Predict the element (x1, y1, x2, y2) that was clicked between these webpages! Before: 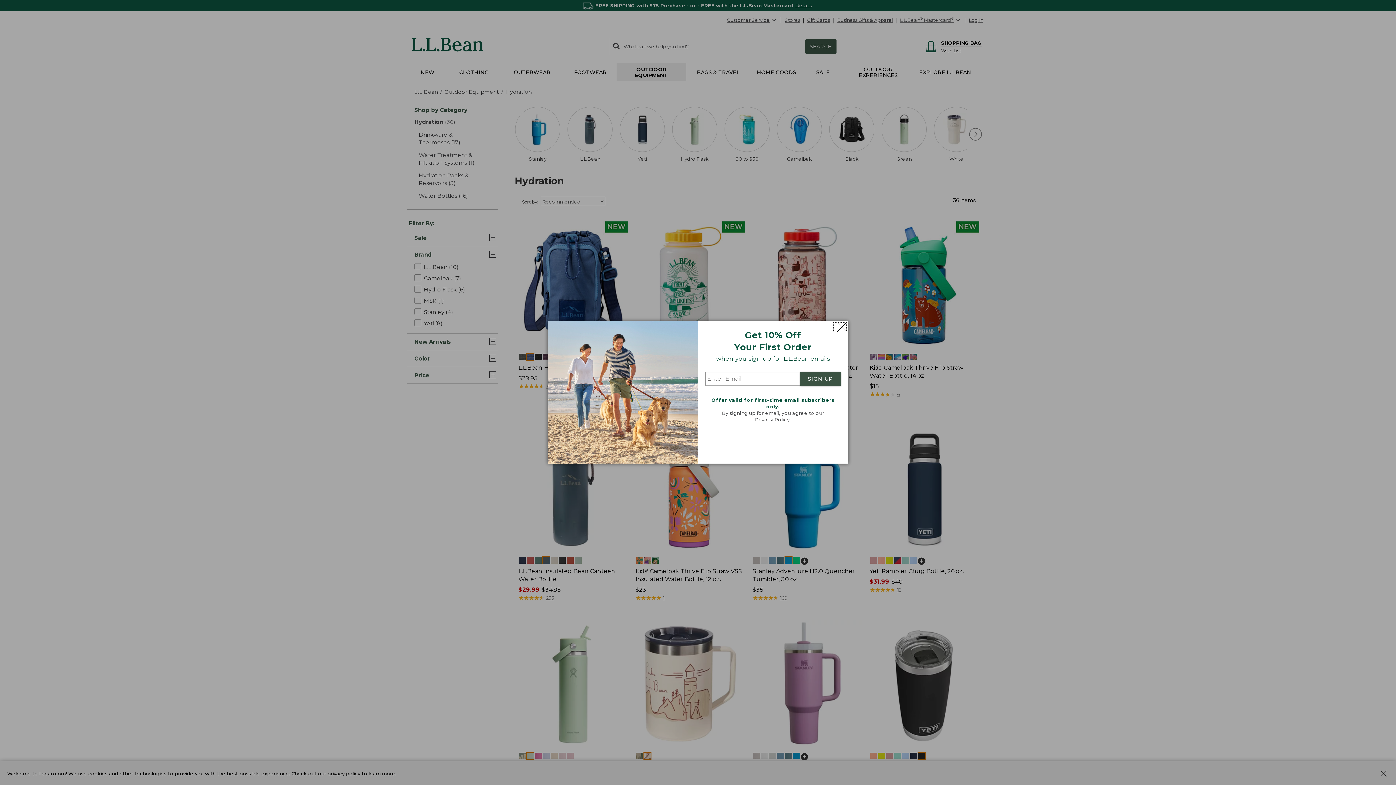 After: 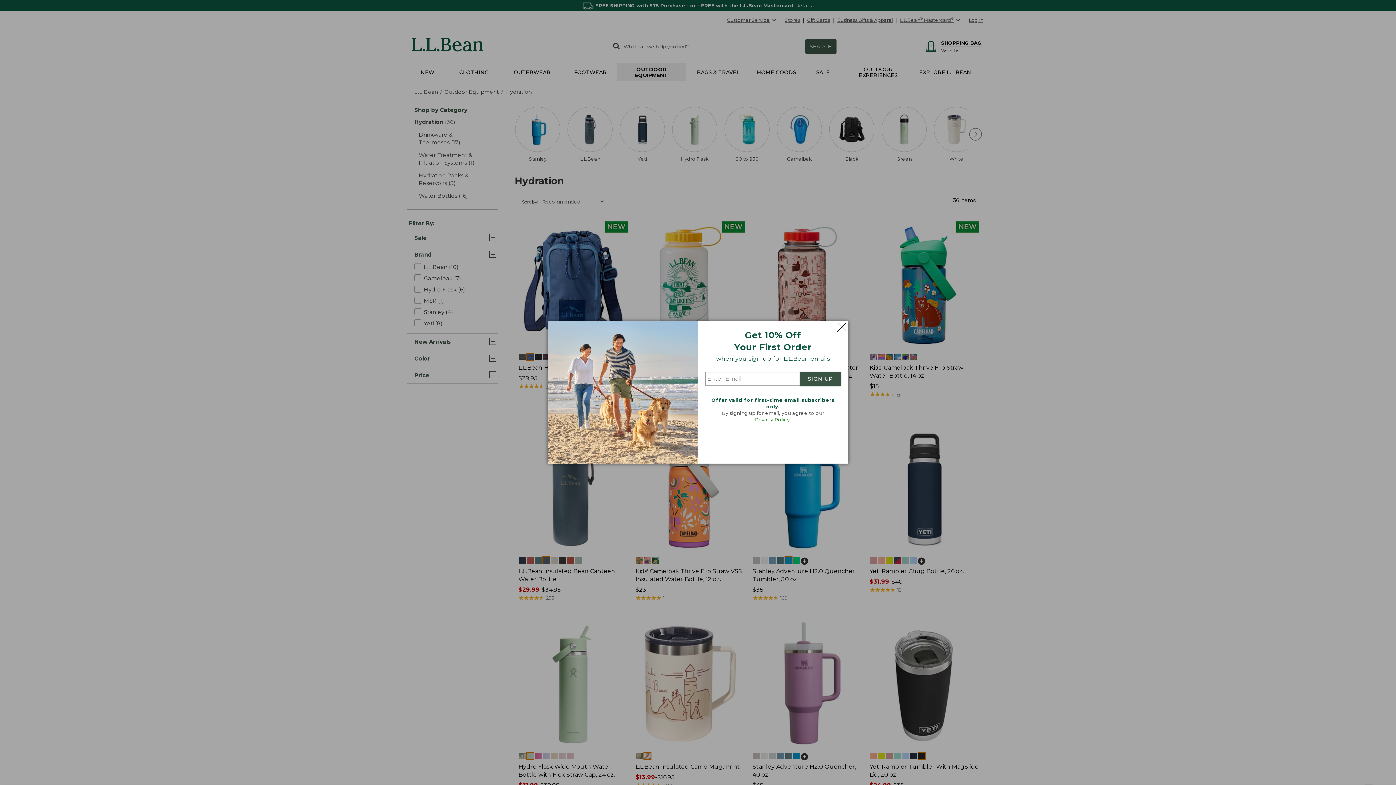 Action: bbox: (755, 417, 790, 422) label: Privacy Policy